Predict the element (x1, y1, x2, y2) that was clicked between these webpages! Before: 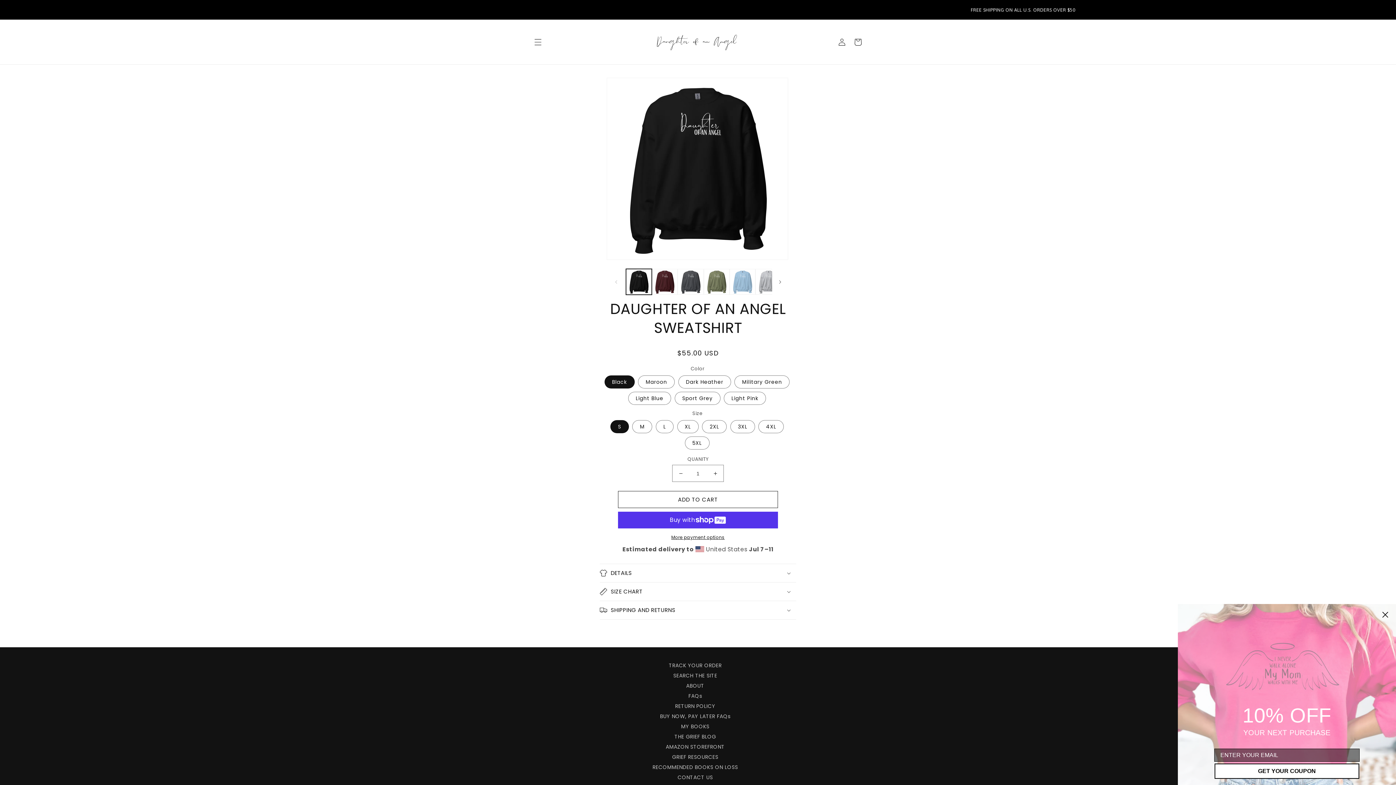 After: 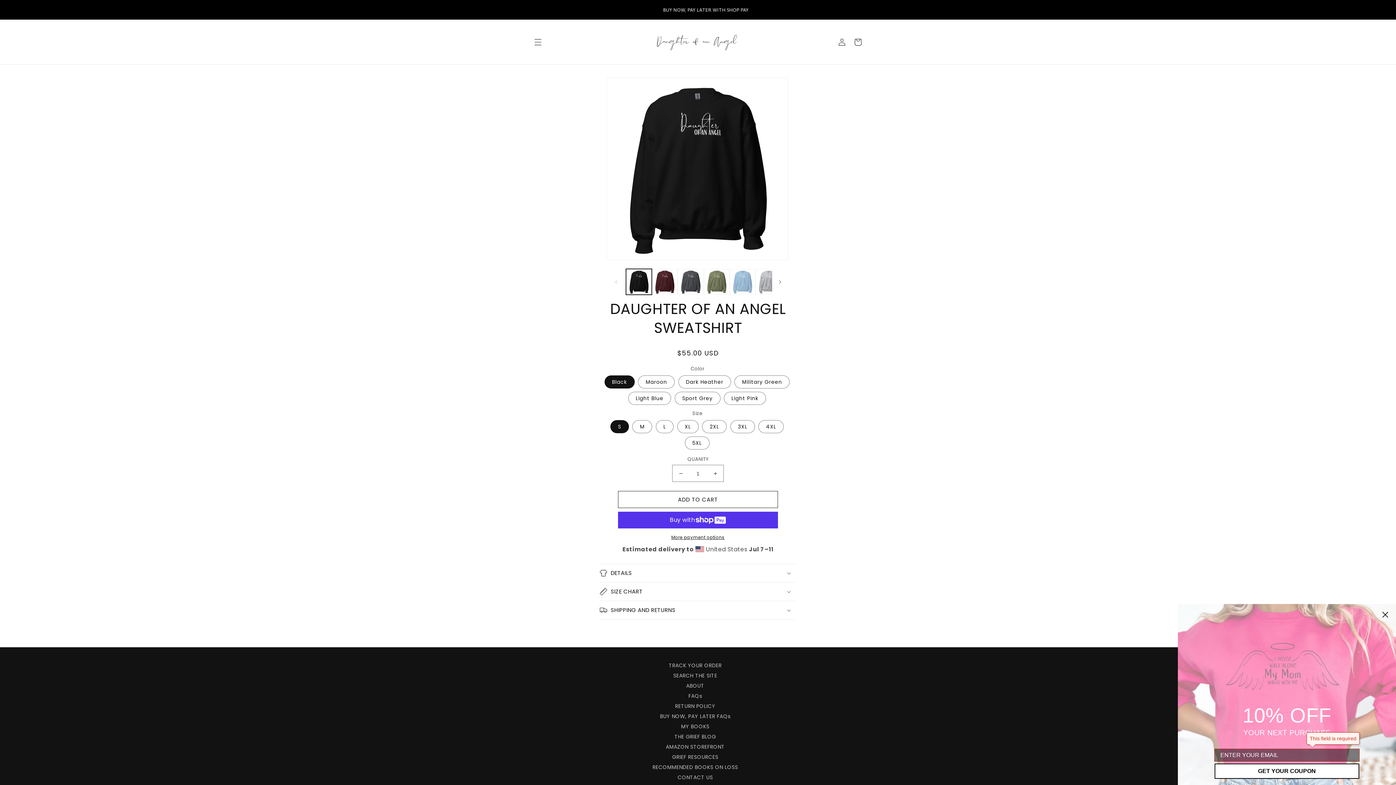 Action: label: GET YOUR COUPON bbox: (1214, 764, 1359, 779)